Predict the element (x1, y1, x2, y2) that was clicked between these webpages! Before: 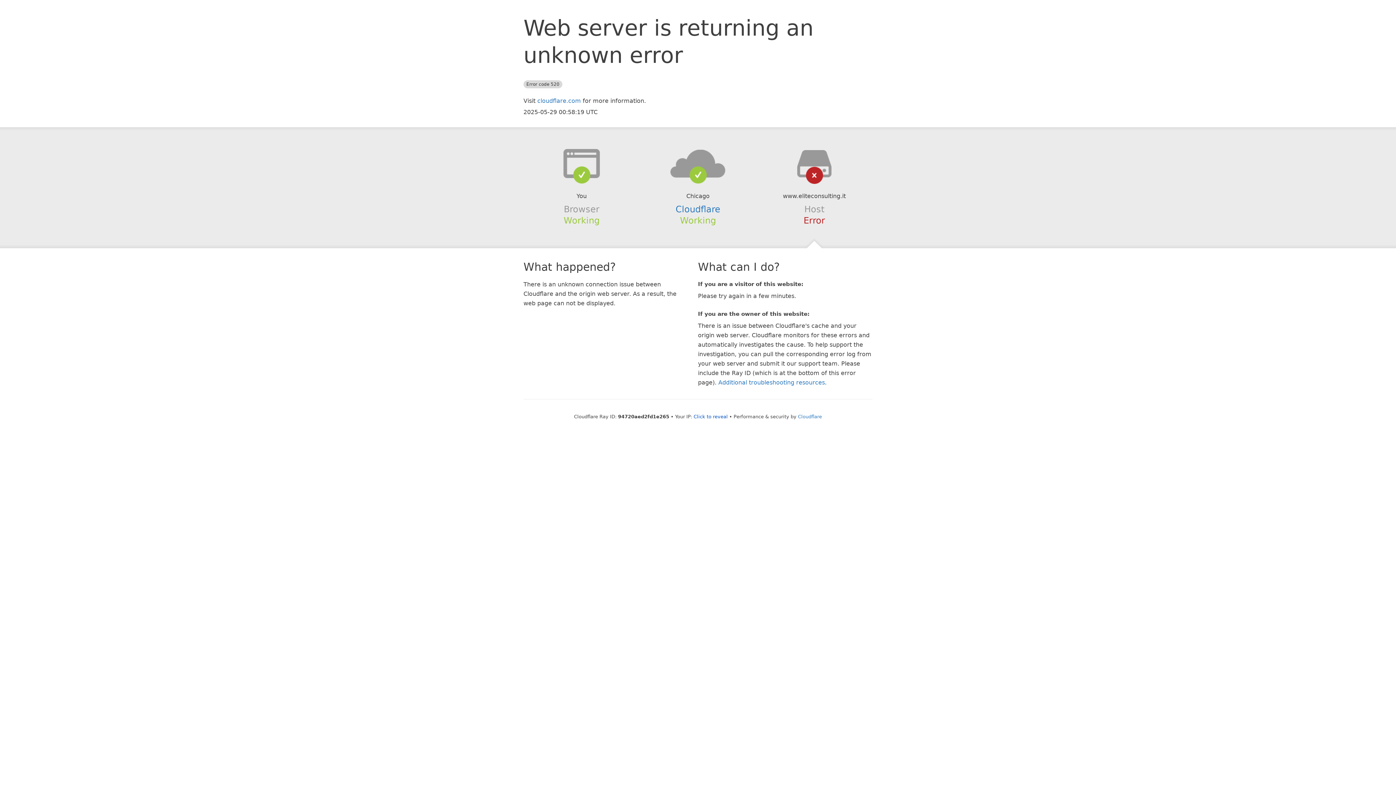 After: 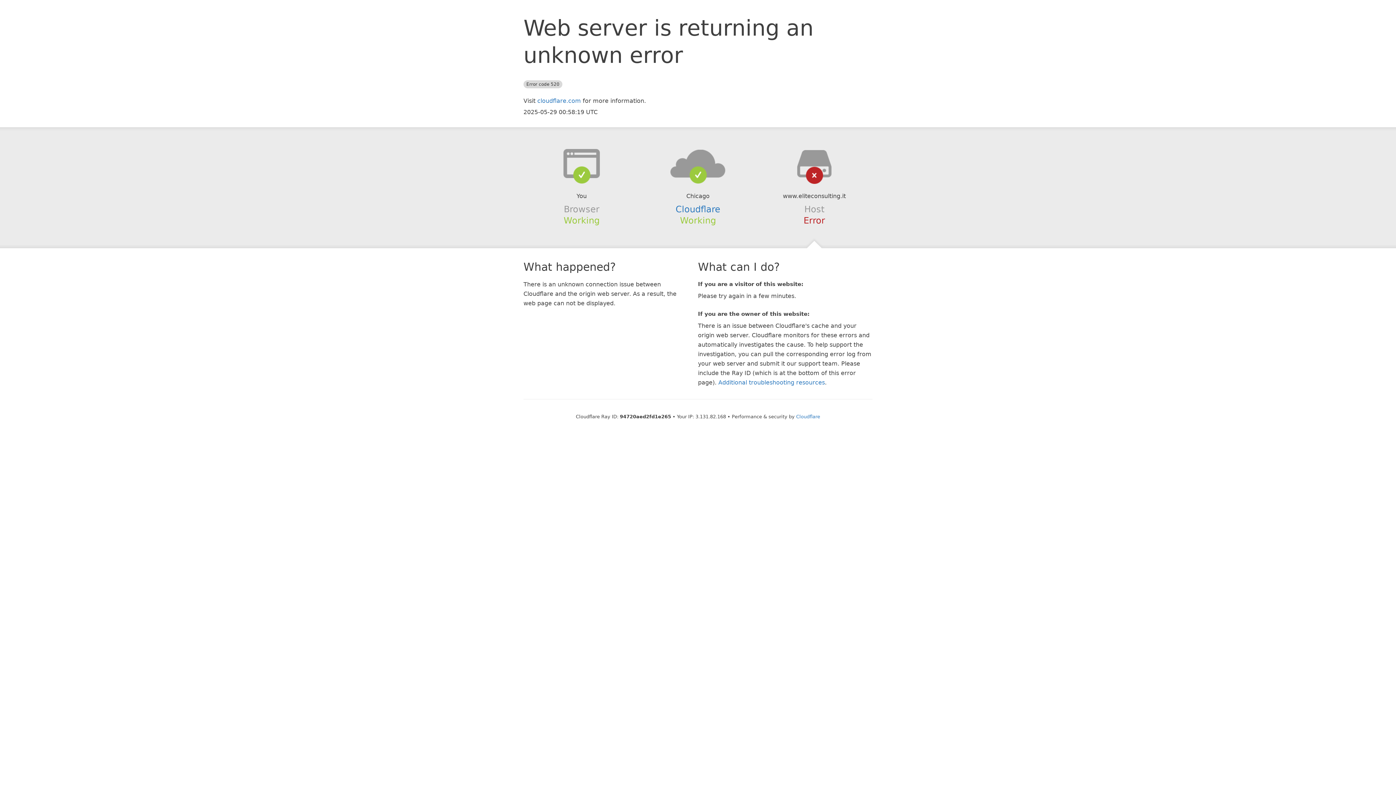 Action: bbox: (693, 414, 728, 419) label: Click to reveal